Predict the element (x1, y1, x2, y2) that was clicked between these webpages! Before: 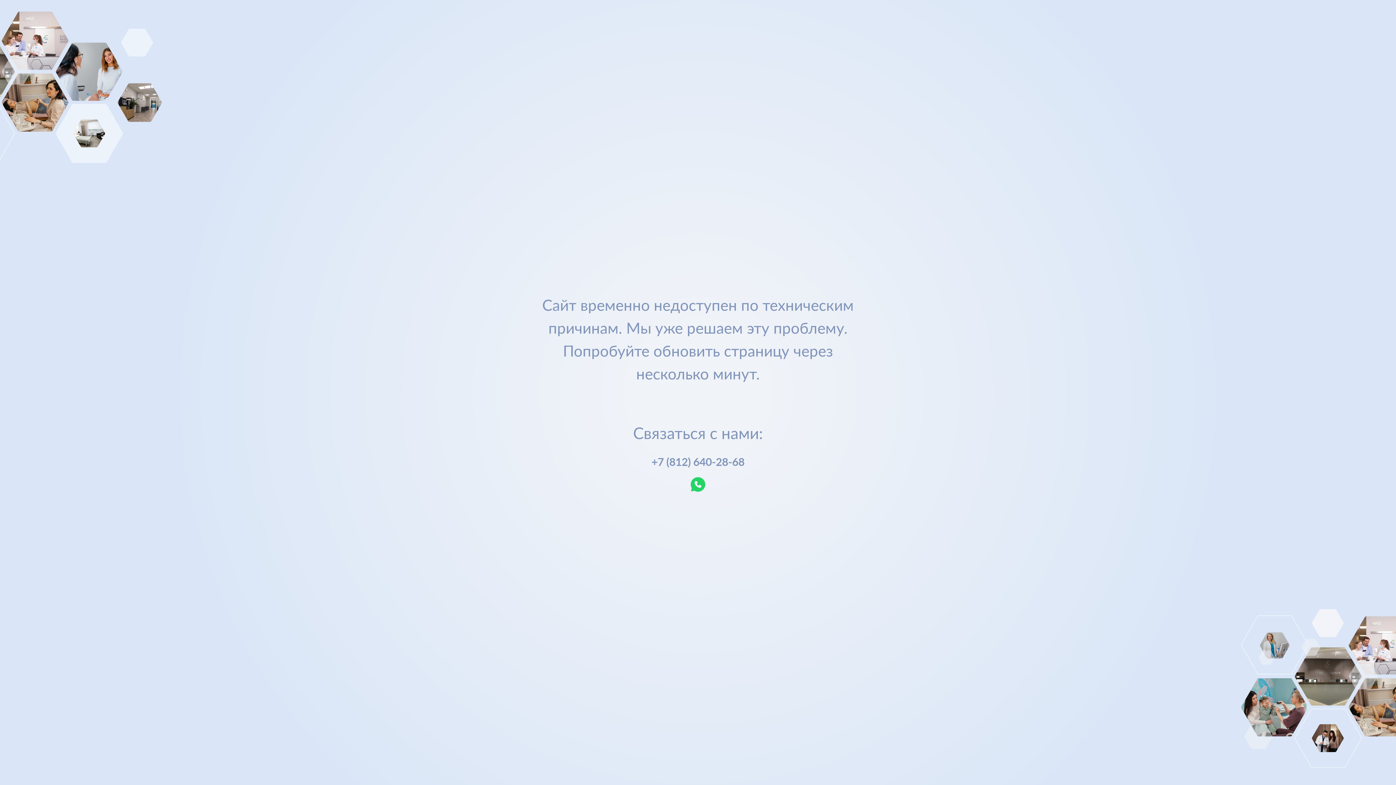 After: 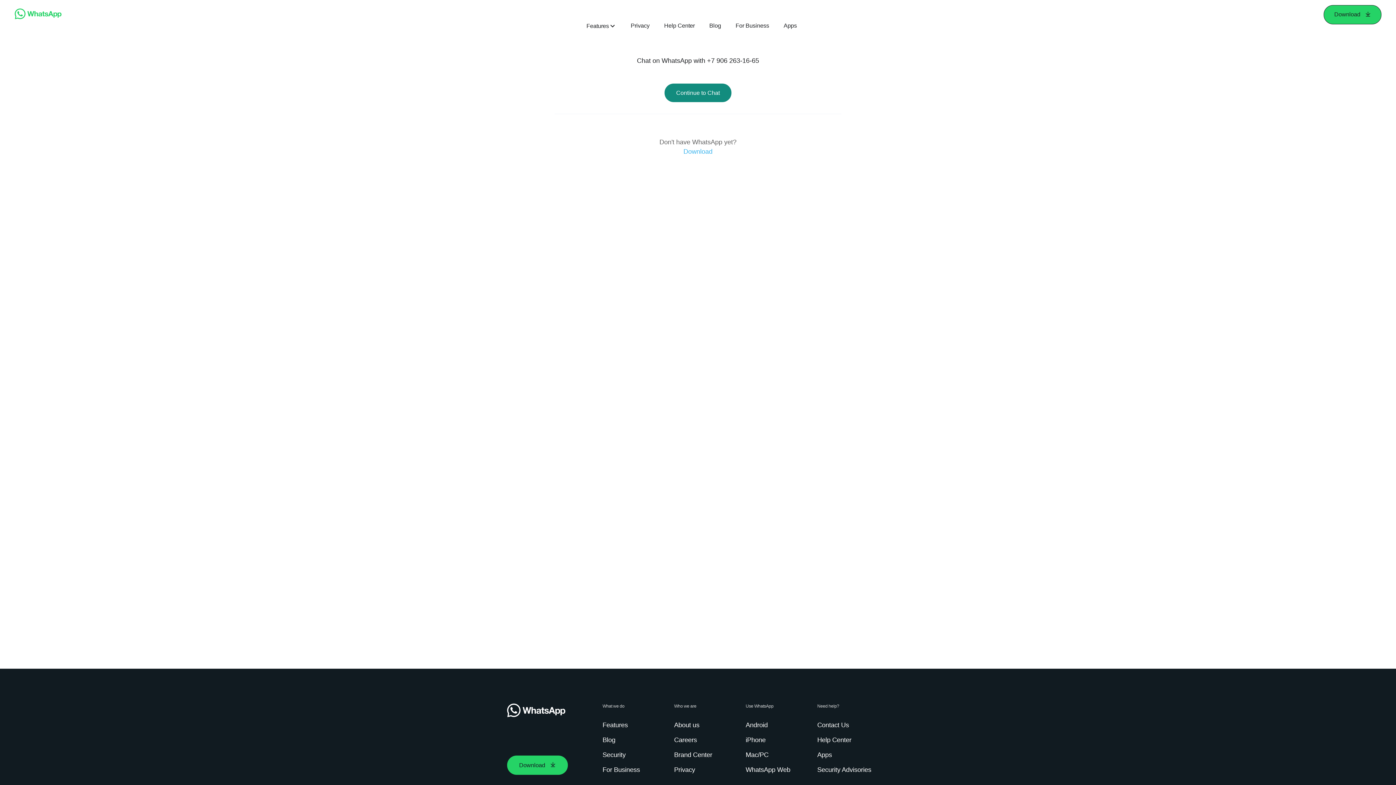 Action: bbox: (690, 477, 705, 491)